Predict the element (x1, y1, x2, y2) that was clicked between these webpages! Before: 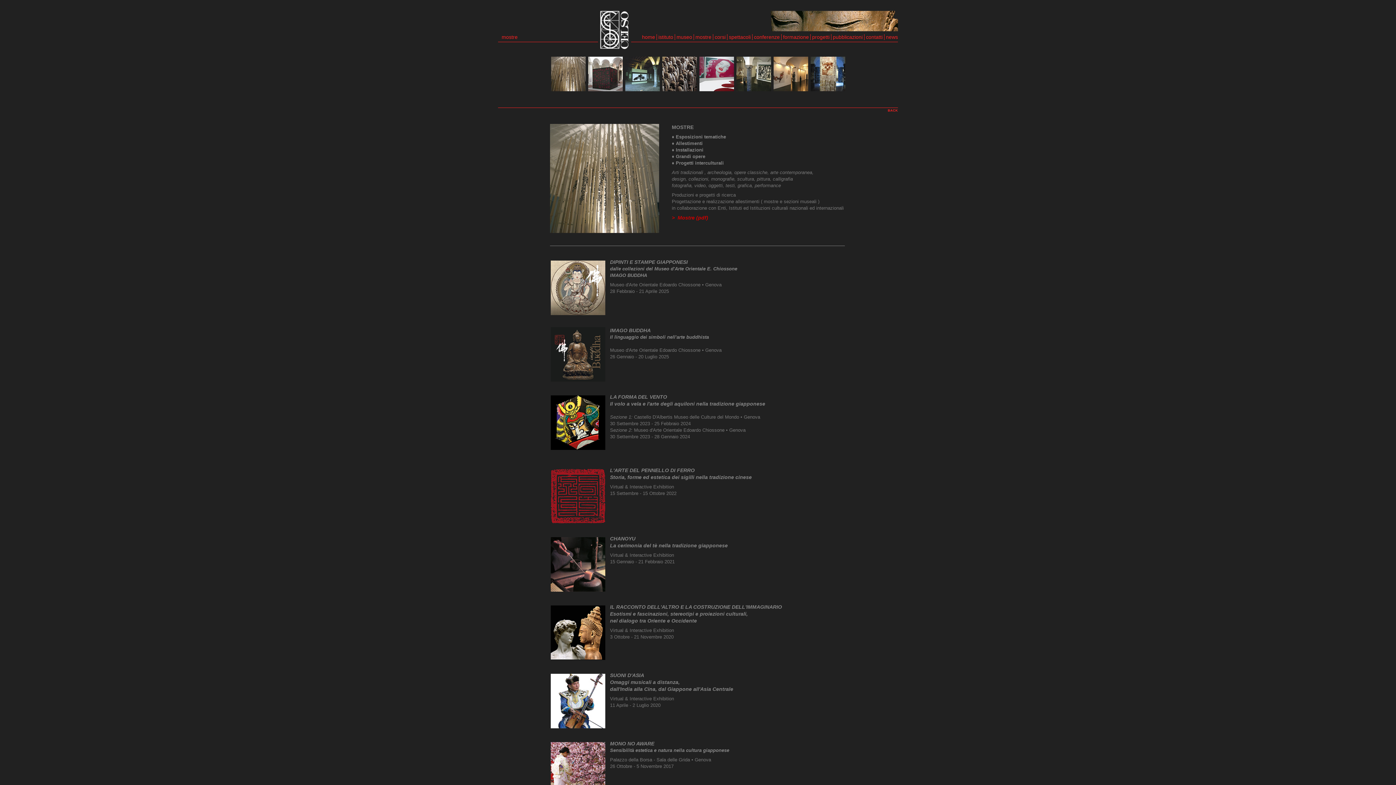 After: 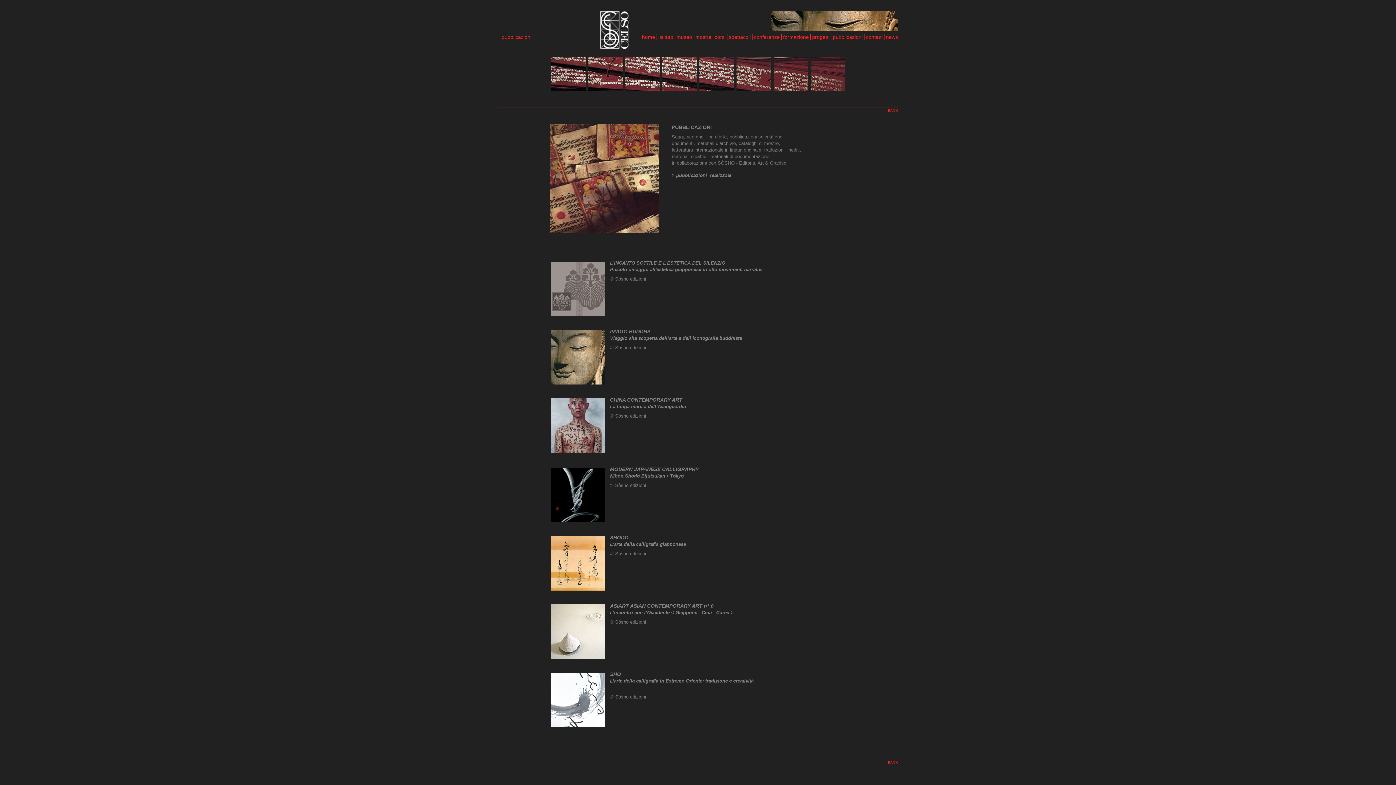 Action: label: pubblicazioni bbox: (831, 34, 864, 40)